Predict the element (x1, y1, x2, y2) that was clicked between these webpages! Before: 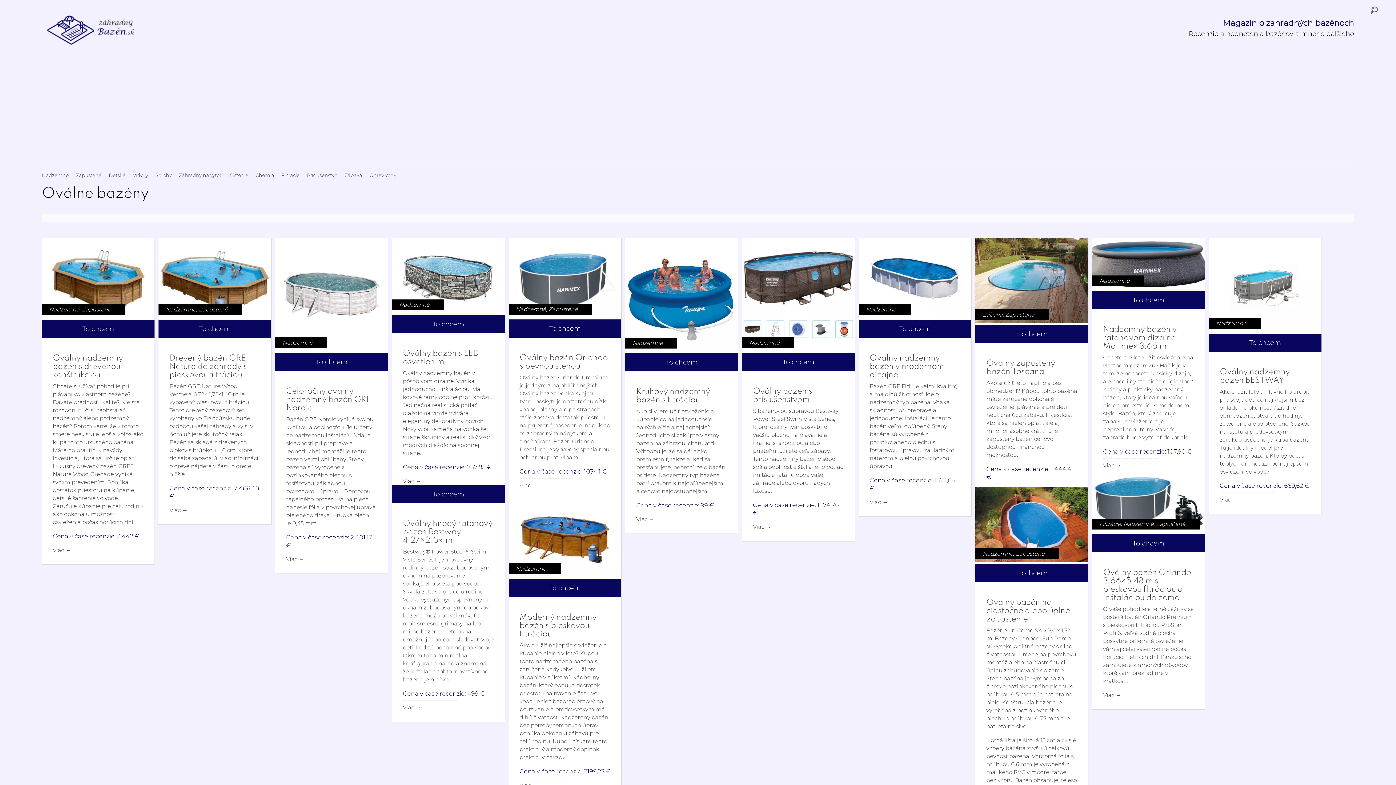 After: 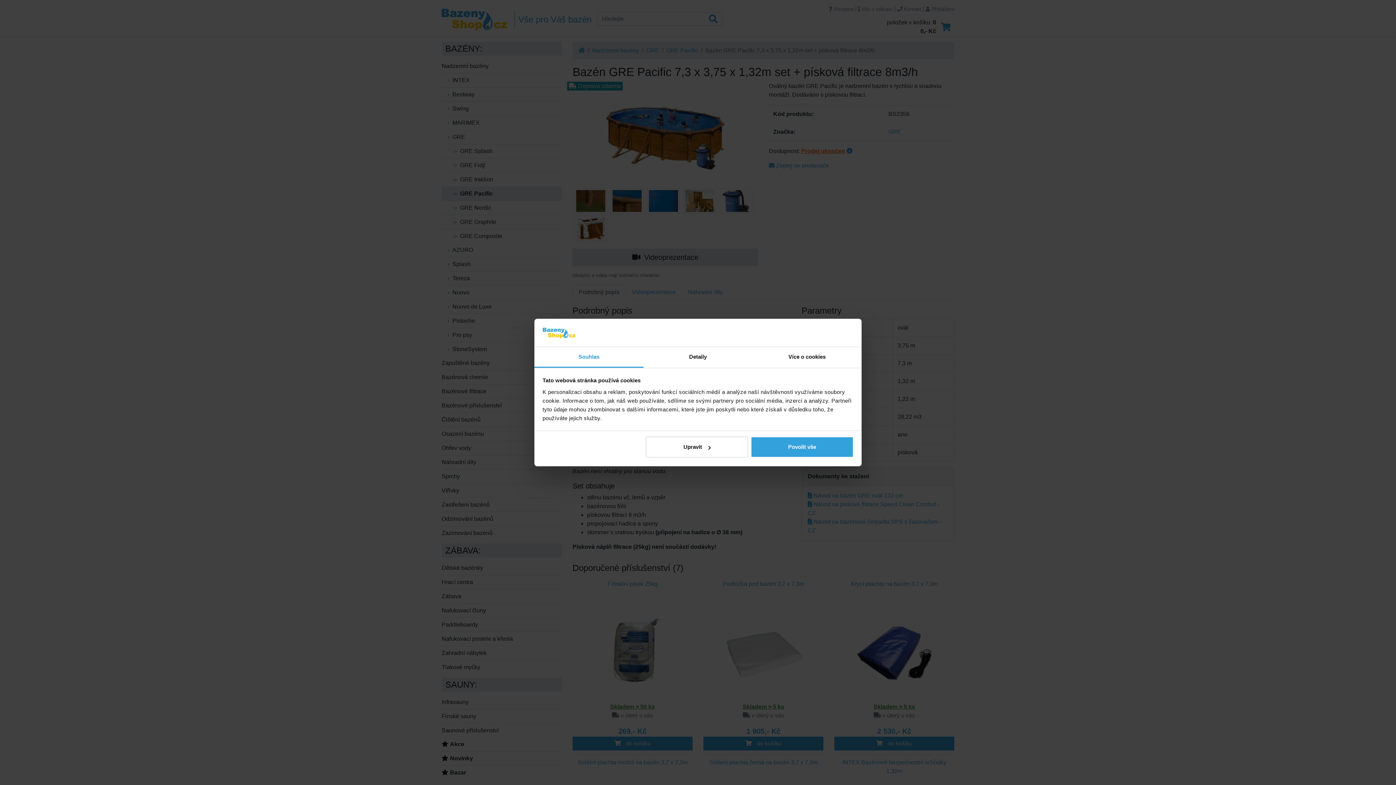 Action: label: To chcem bbox: (508, 472, 621, 490)